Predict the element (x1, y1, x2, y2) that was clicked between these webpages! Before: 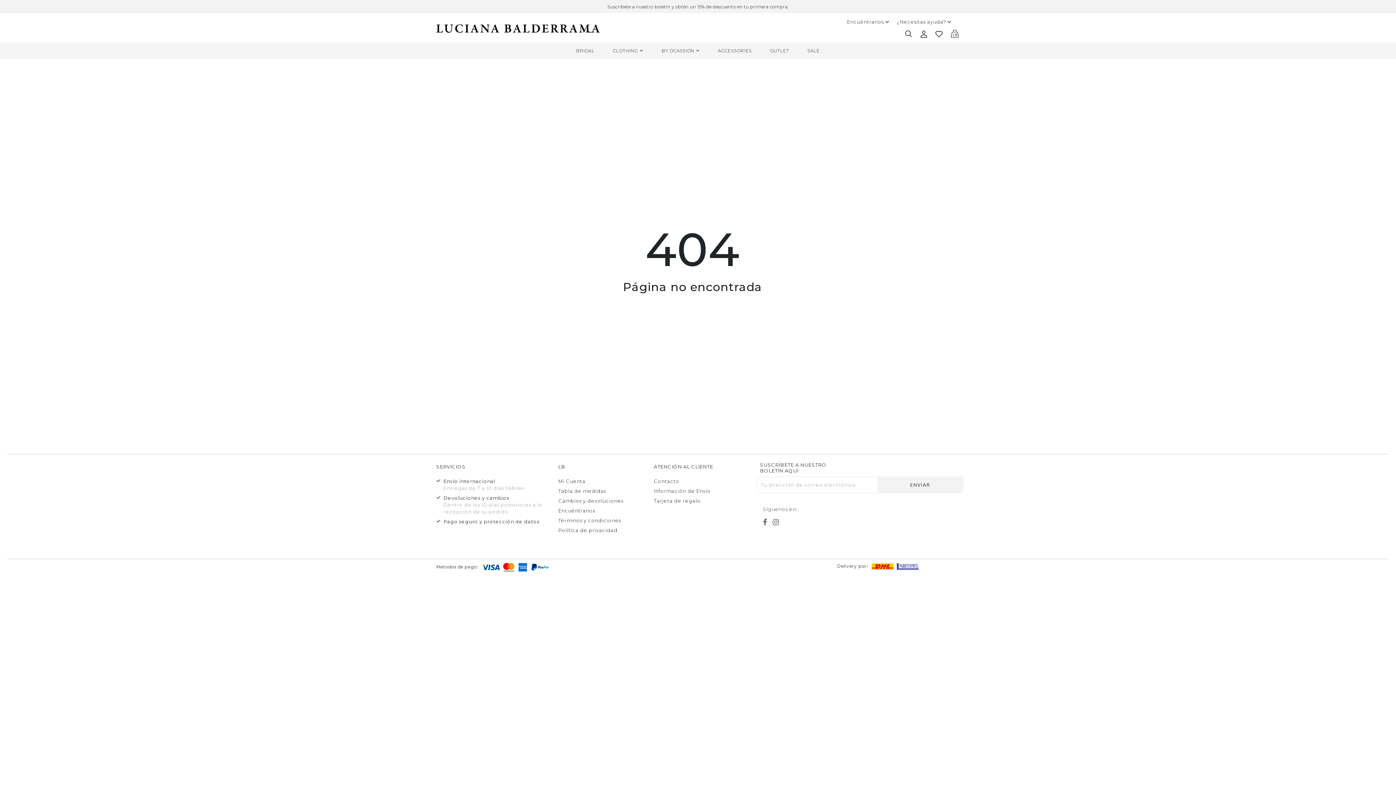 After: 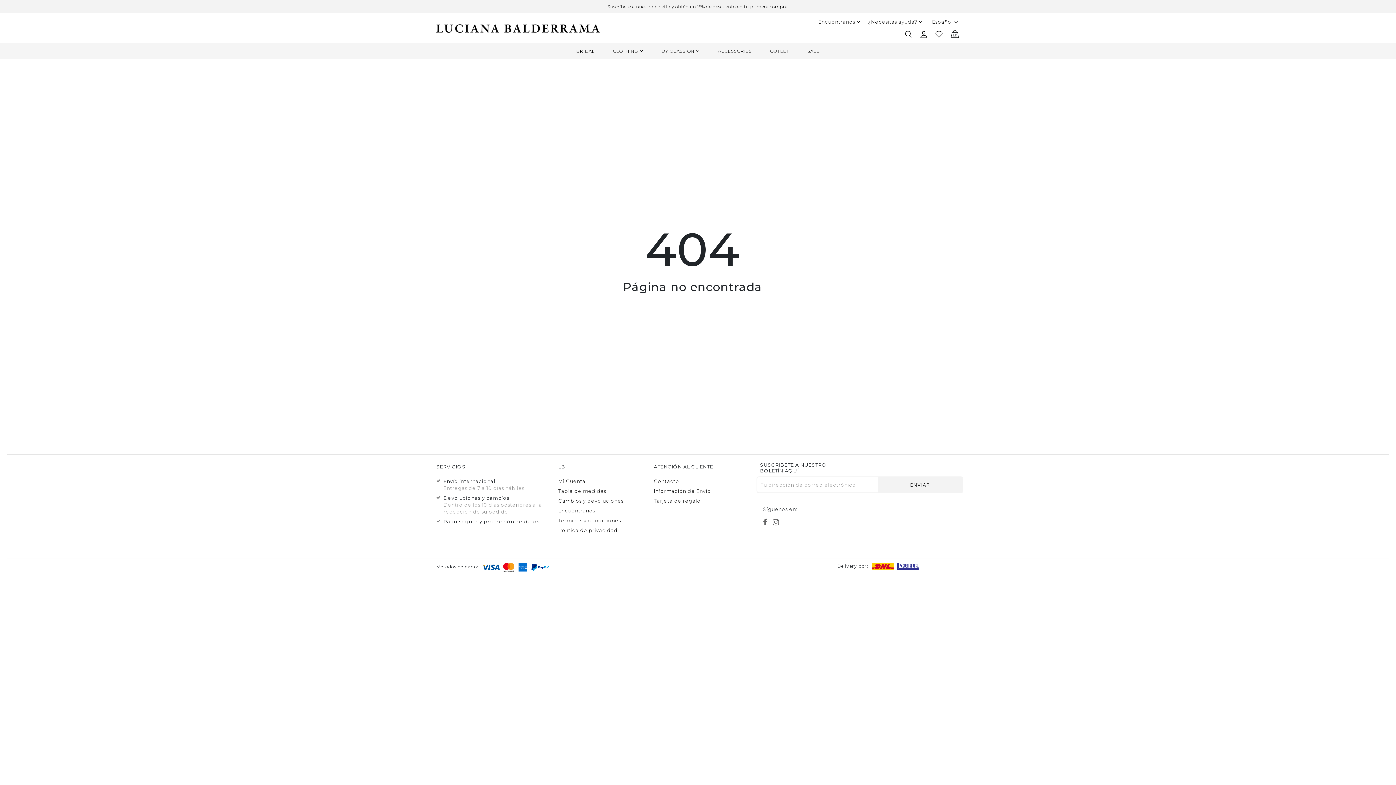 Action: bbox: (567, 43, 604, 58) label: BRIDAL